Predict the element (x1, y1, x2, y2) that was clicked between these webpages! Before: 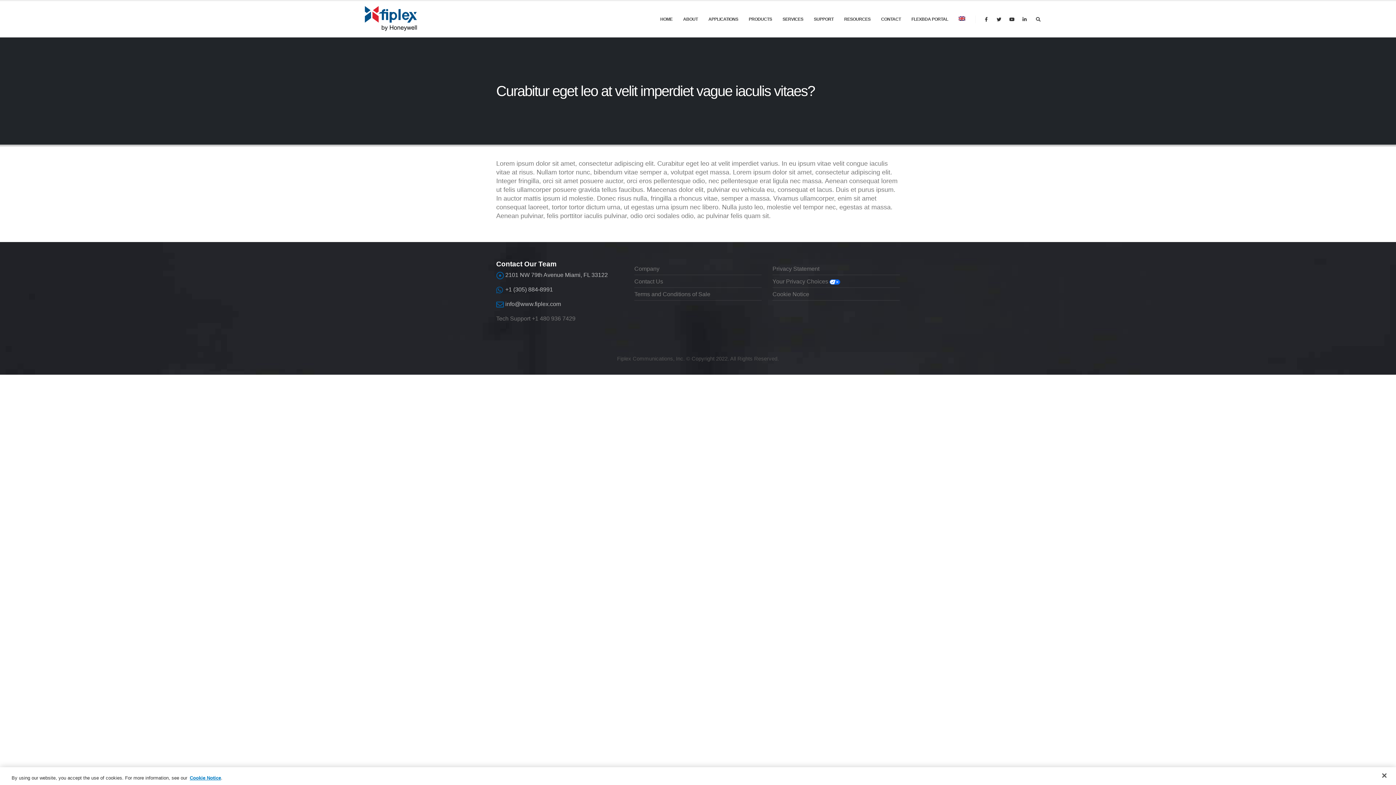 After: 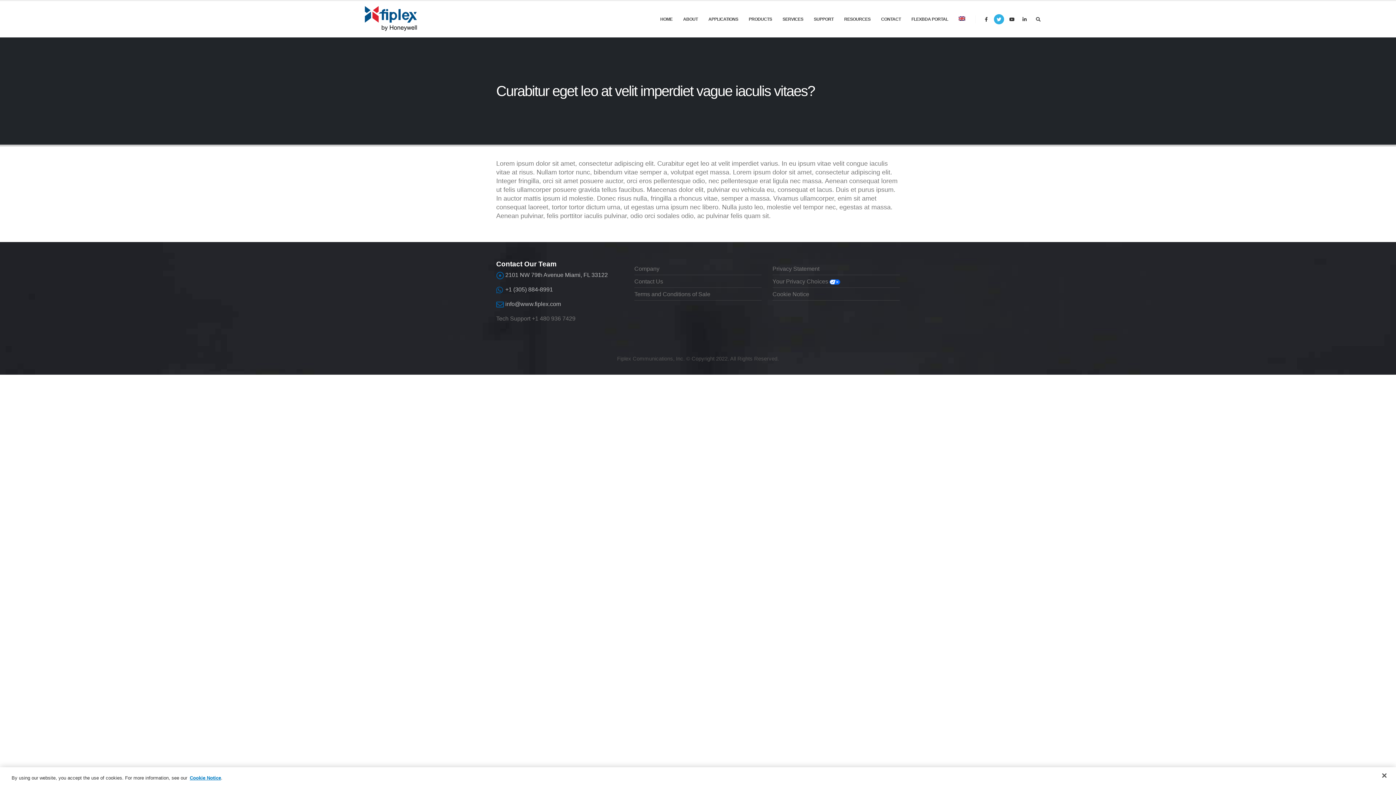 Action: bbox: (994, 14, 1004, 24)